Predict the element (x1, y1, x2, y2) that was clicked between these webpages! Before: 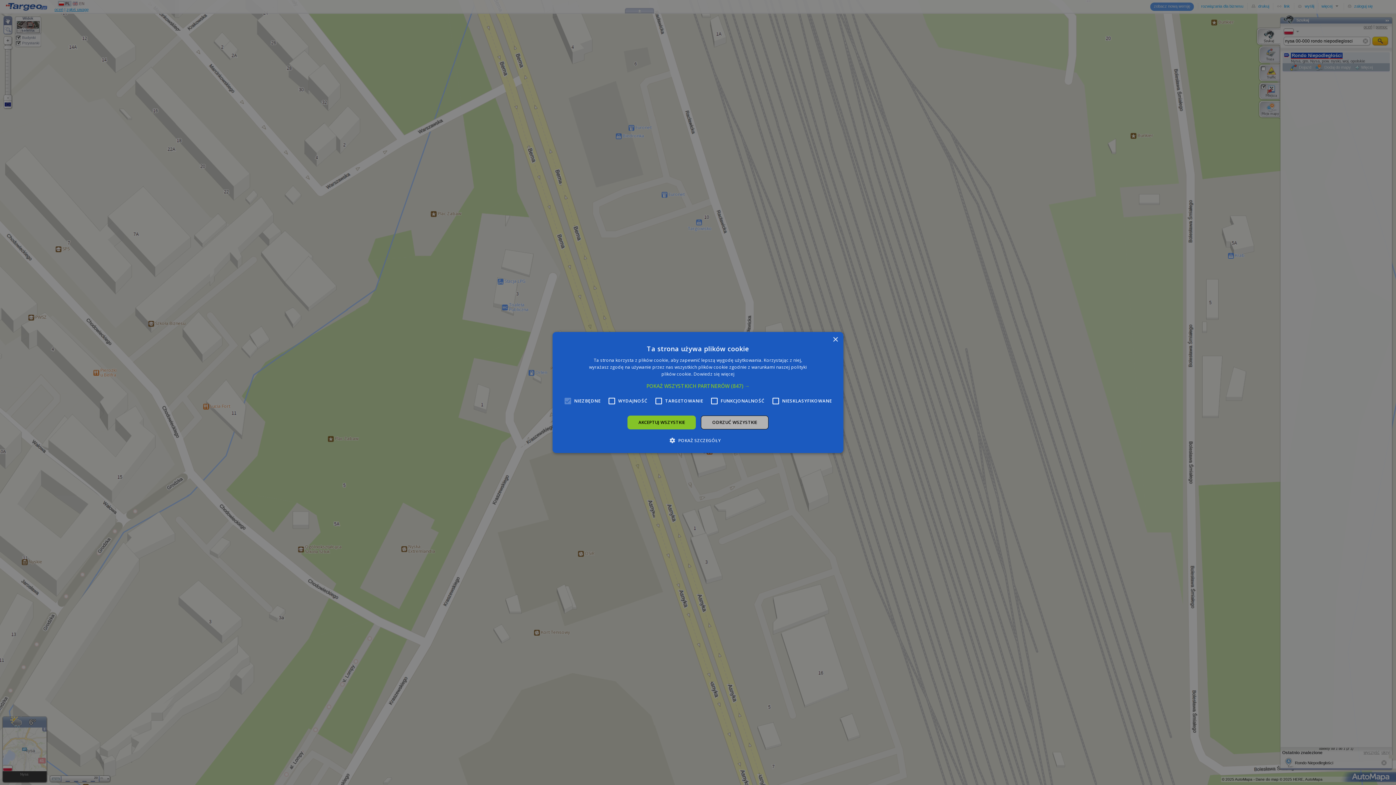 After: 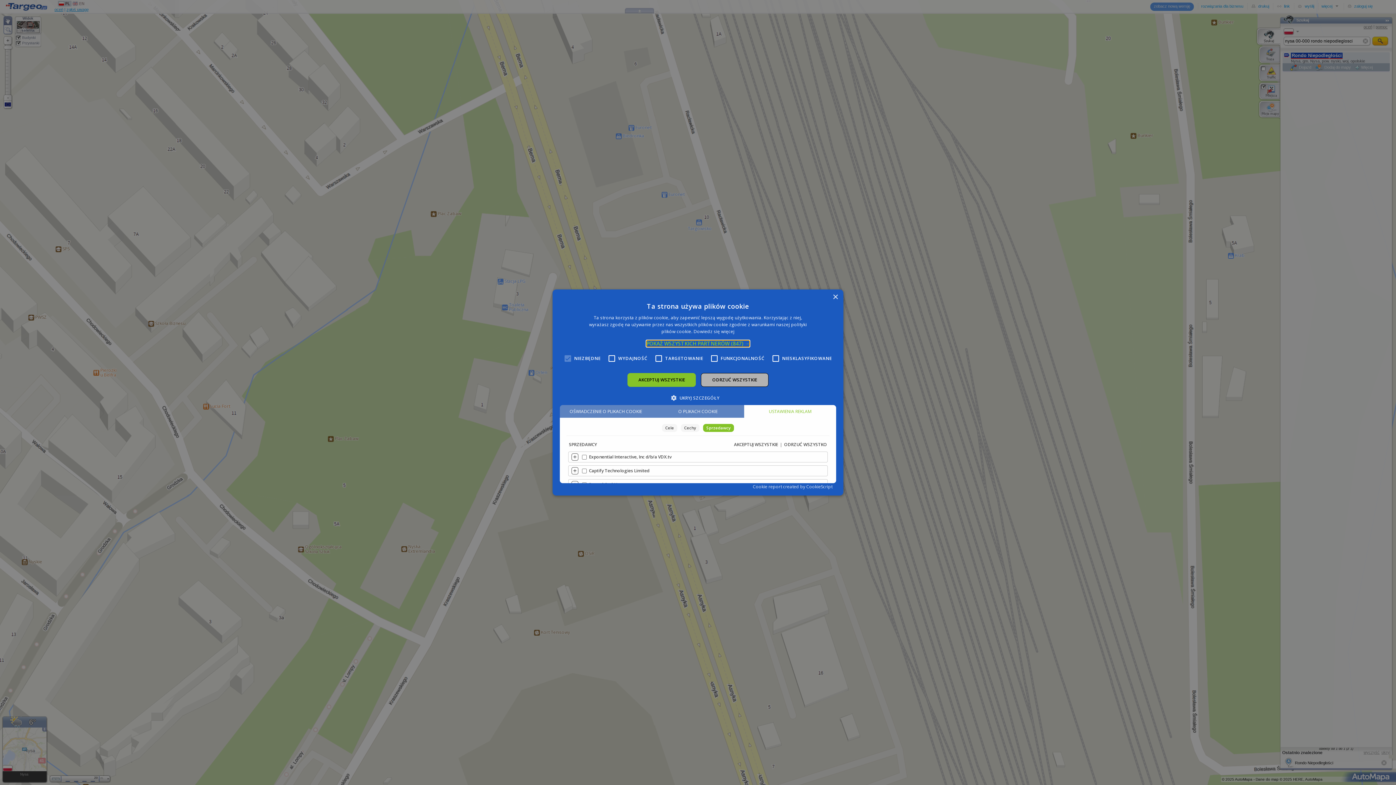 Action: bbox: (646, 383, 749, 389) label: POKAŻ WSZYSTKICH PARTNERÓW (847) →